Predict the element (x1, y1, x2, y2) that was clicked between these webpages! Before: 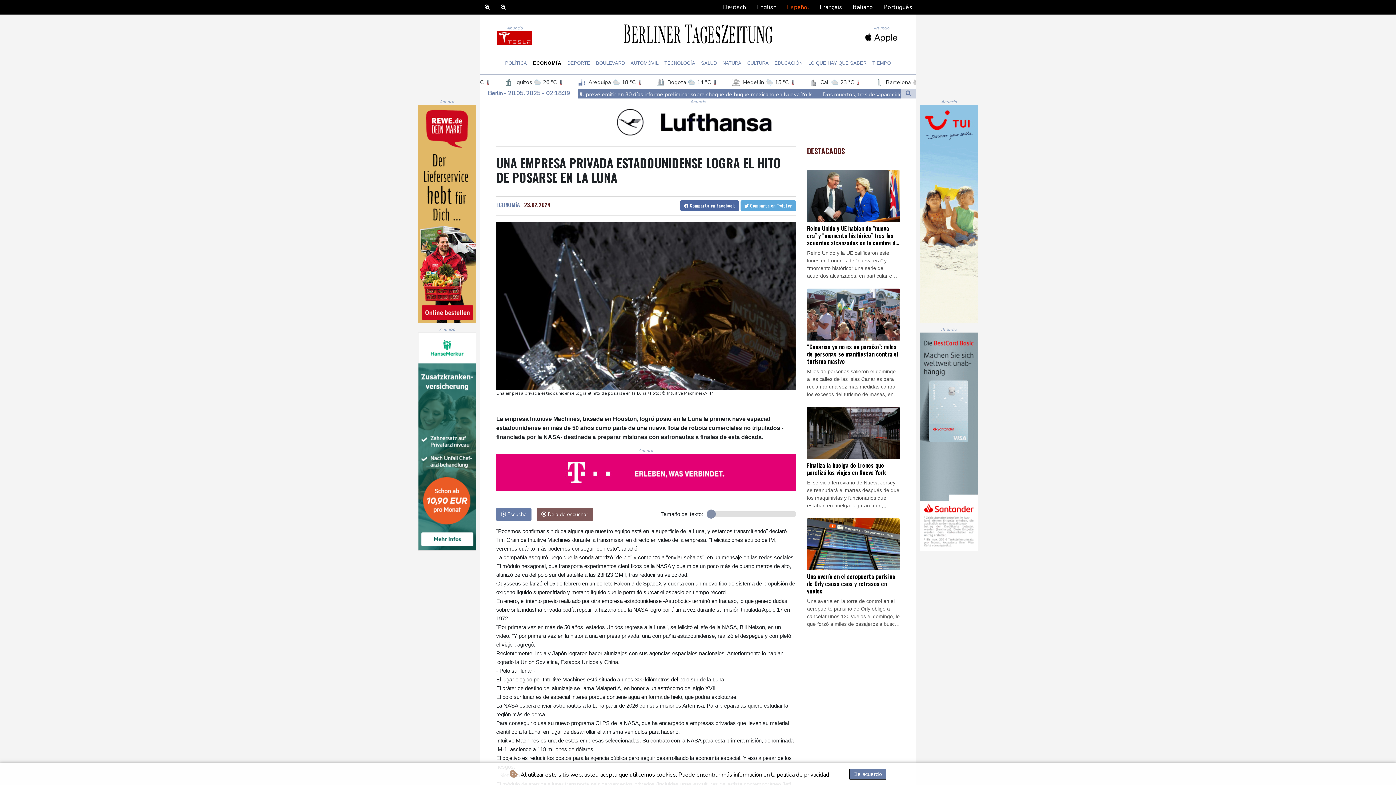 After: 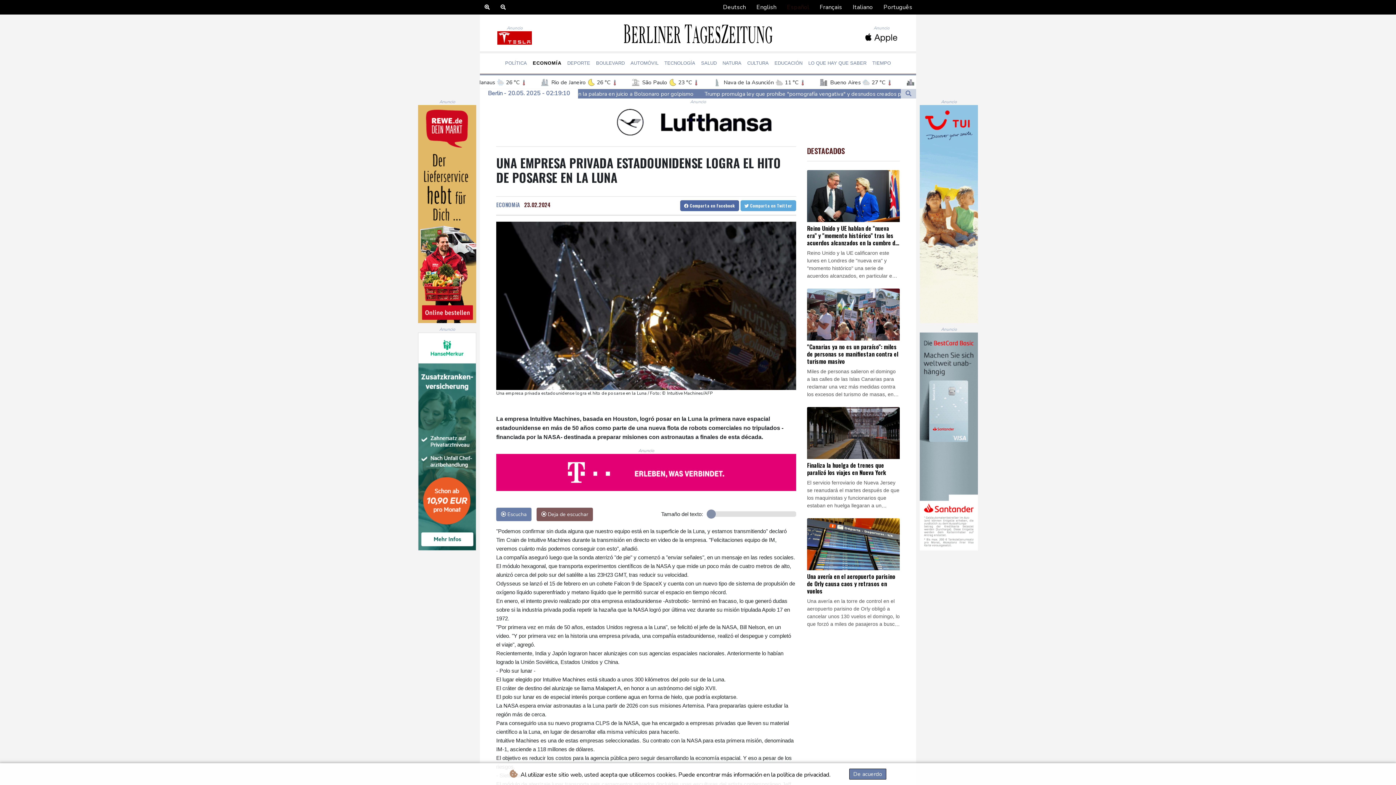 Action: bbox: (920, 210, 978, 217)